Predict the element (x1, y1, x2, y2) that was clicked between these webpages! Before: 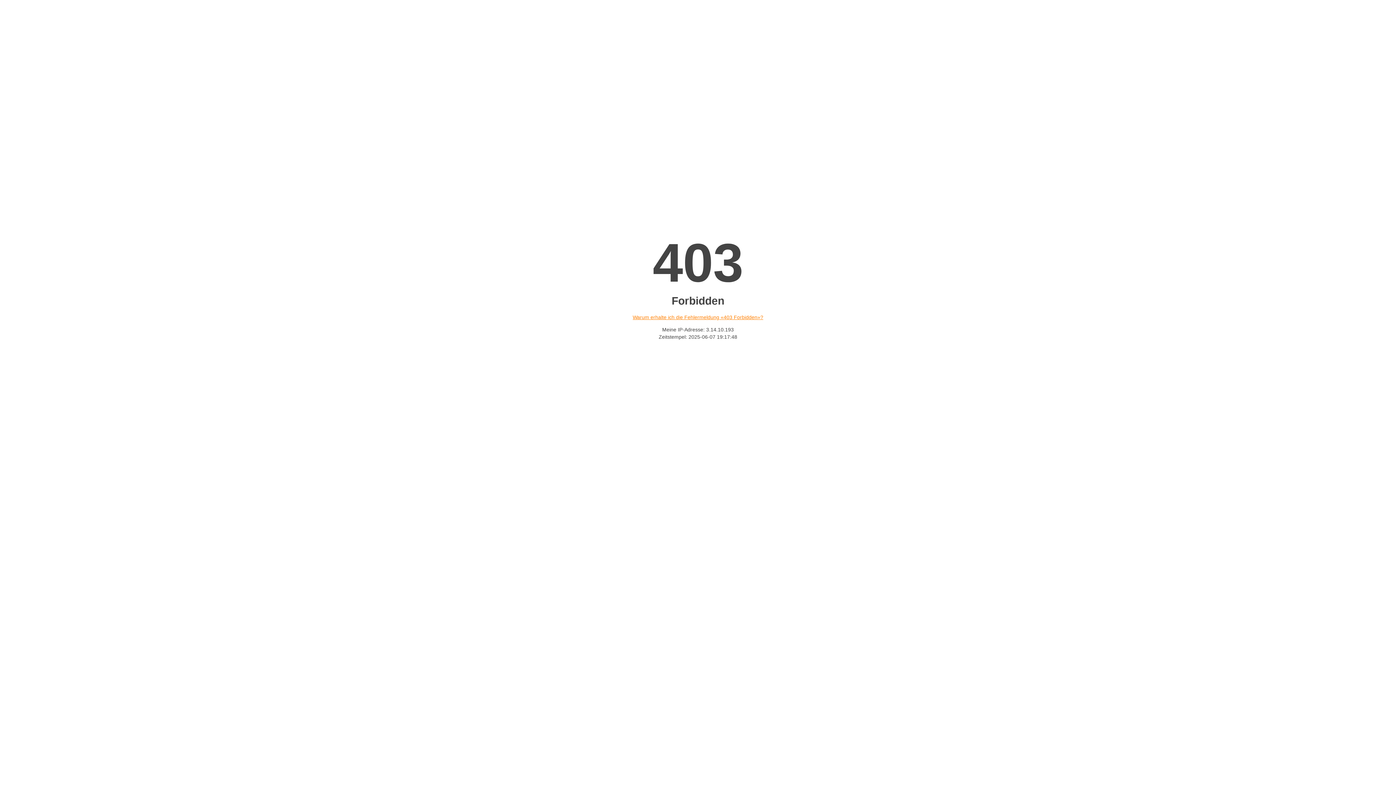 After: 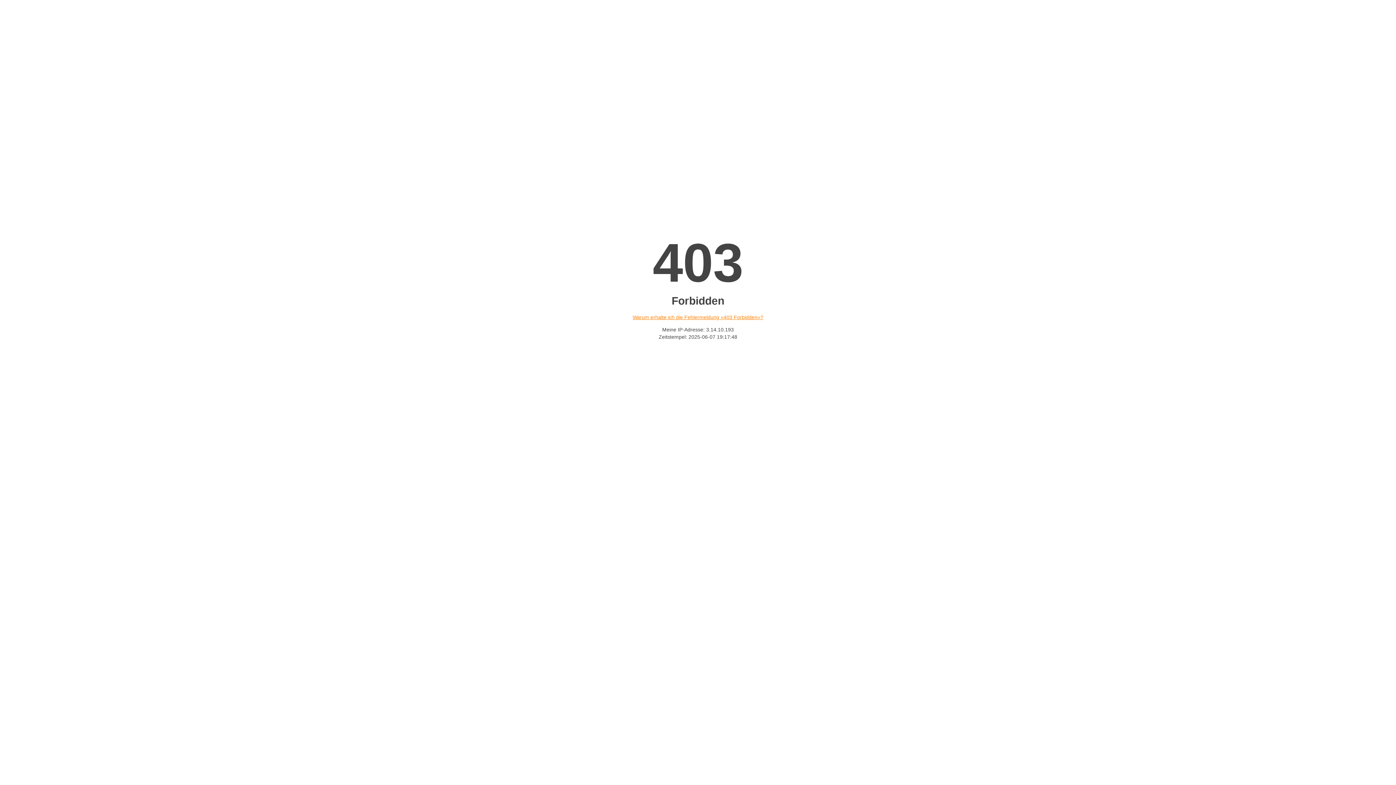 Action: label: Warum erhalte ich die Fehlermeldung «403 Forbidden»? bbox: (632, 314, 763, 320)